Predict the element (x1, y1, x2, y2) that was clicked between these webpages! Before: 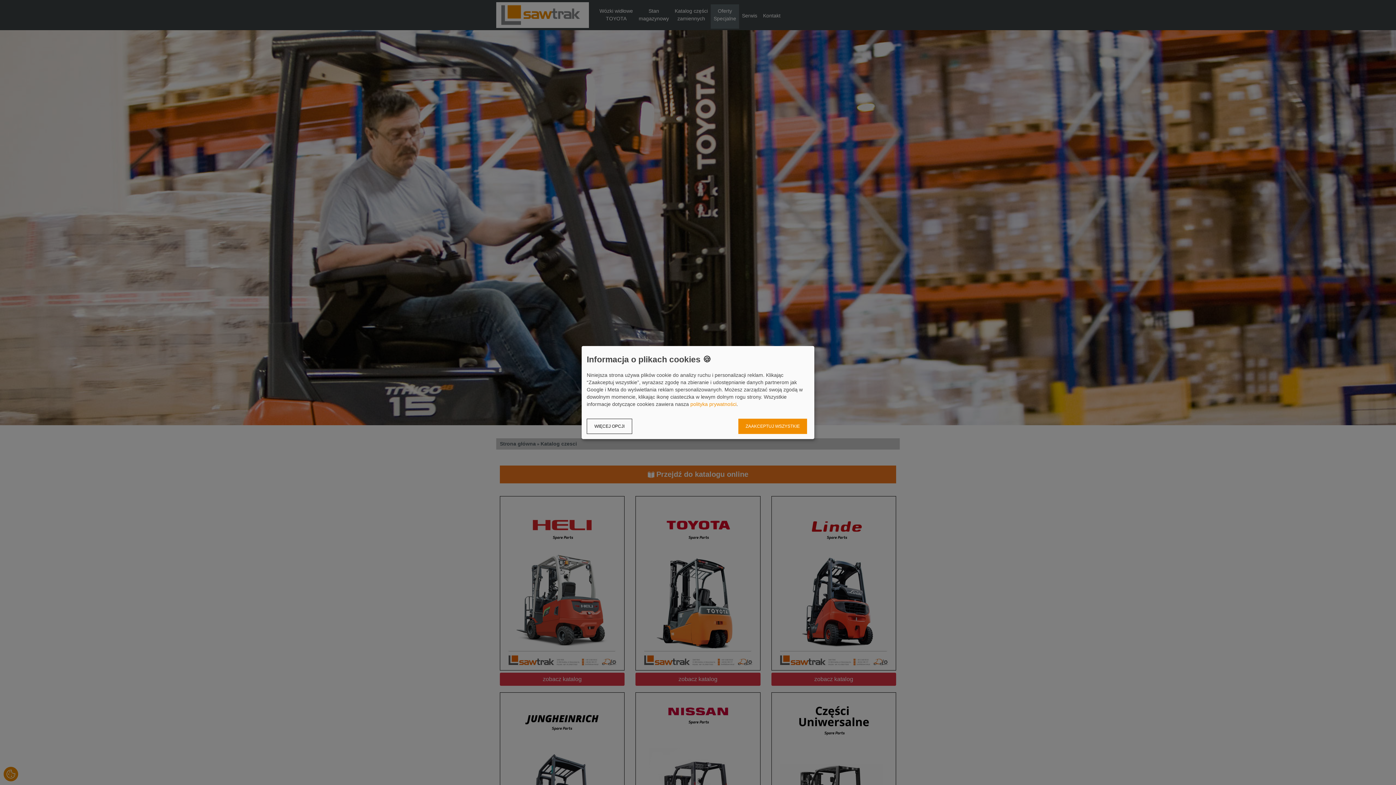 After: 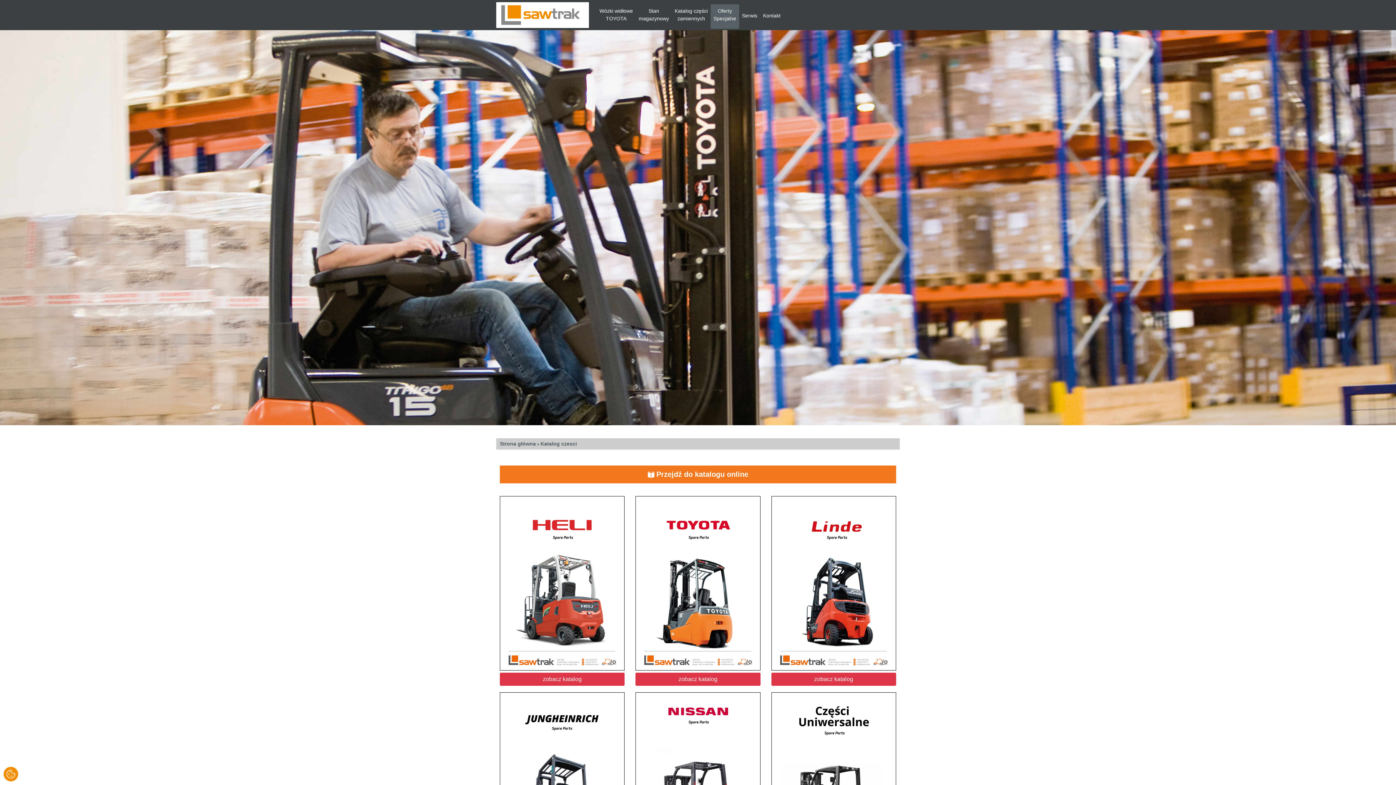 Action: label: ZAAKCEPTUJ WSZYSTKIE bbox: (738, 418, 807, 434)